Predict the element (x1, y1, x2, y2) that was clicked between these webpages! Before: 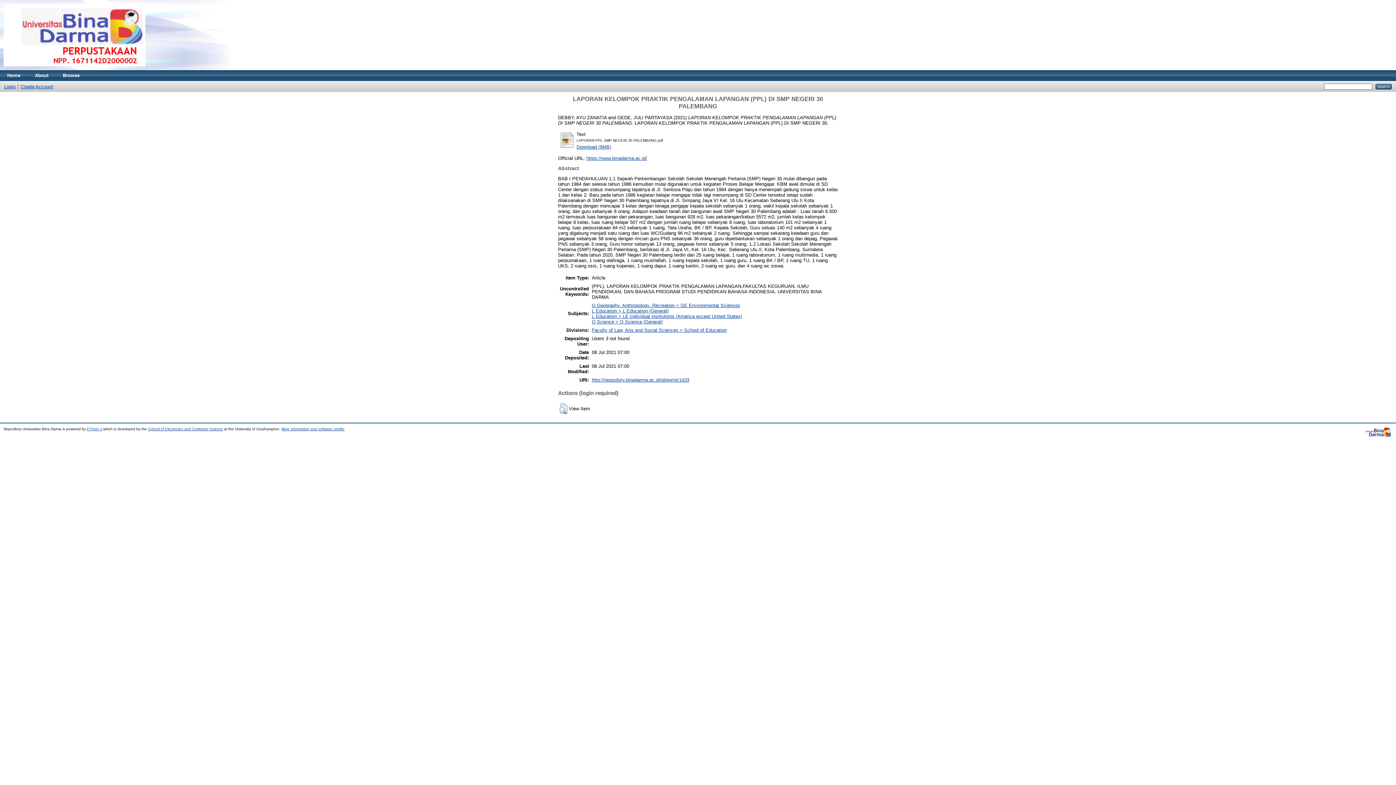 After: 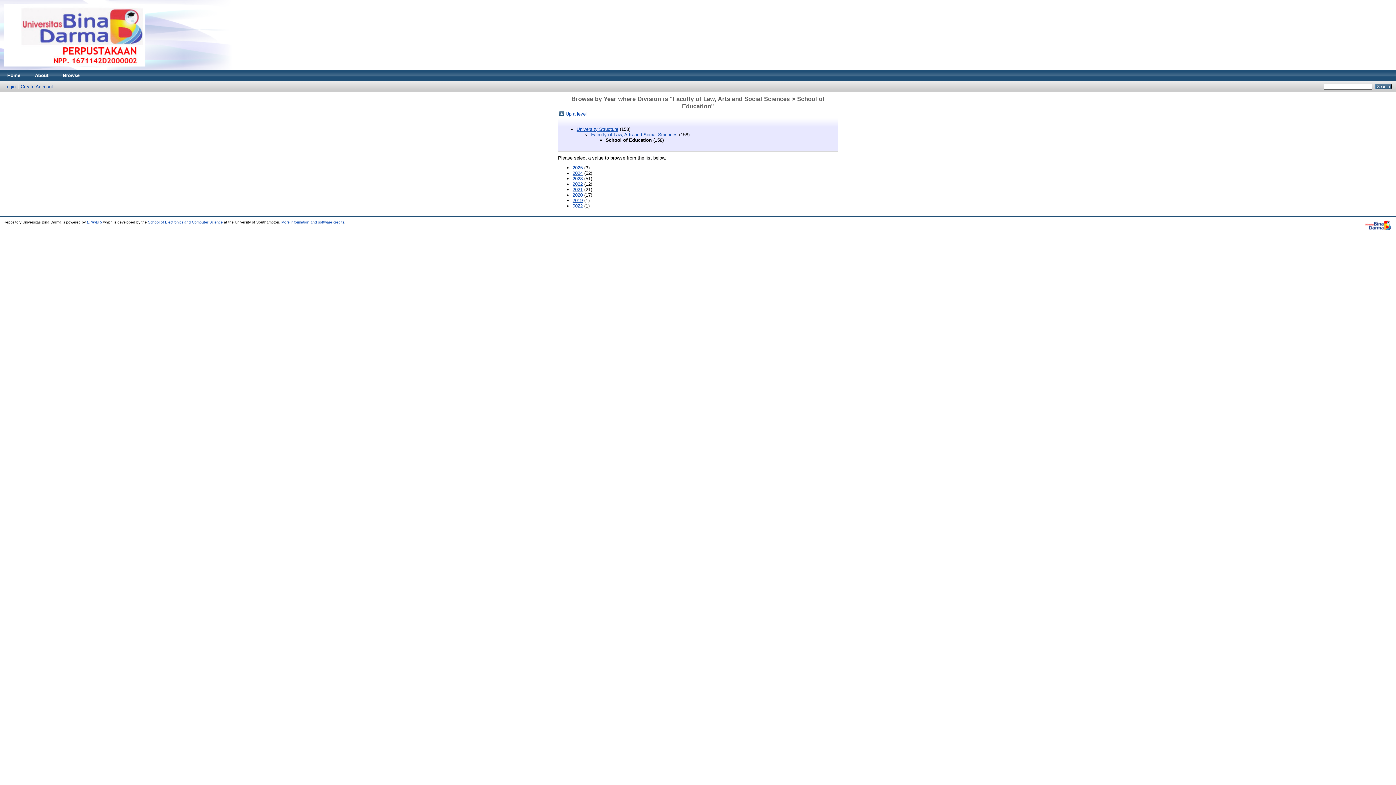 Action: label: Faculty of Law, Arts and Social Sciences > School of Education bbox: (592, 327, 726, 333)